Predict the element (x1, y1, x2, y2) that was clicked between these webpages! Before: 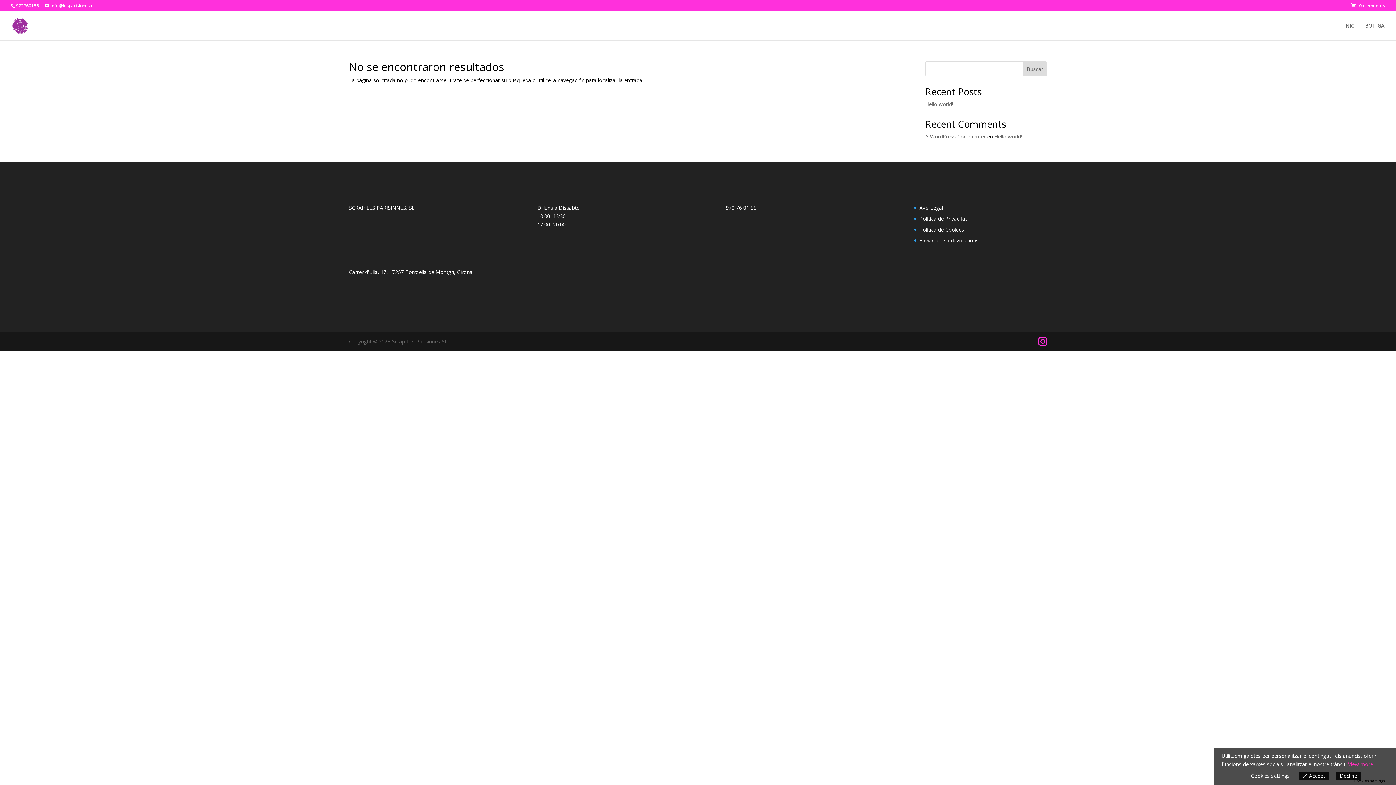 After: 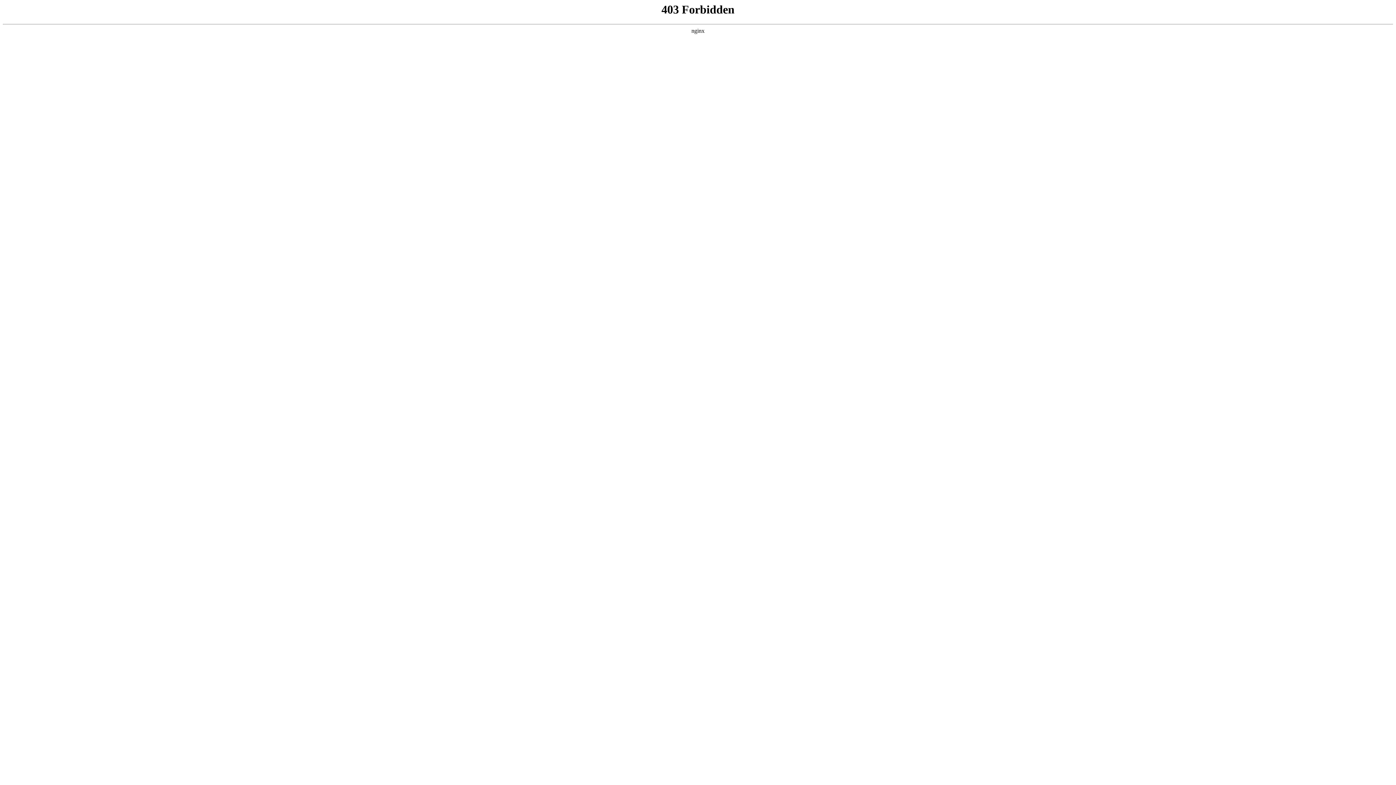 Action: label: A WordPress Commenter bbox: (925, 133, 985, 140)